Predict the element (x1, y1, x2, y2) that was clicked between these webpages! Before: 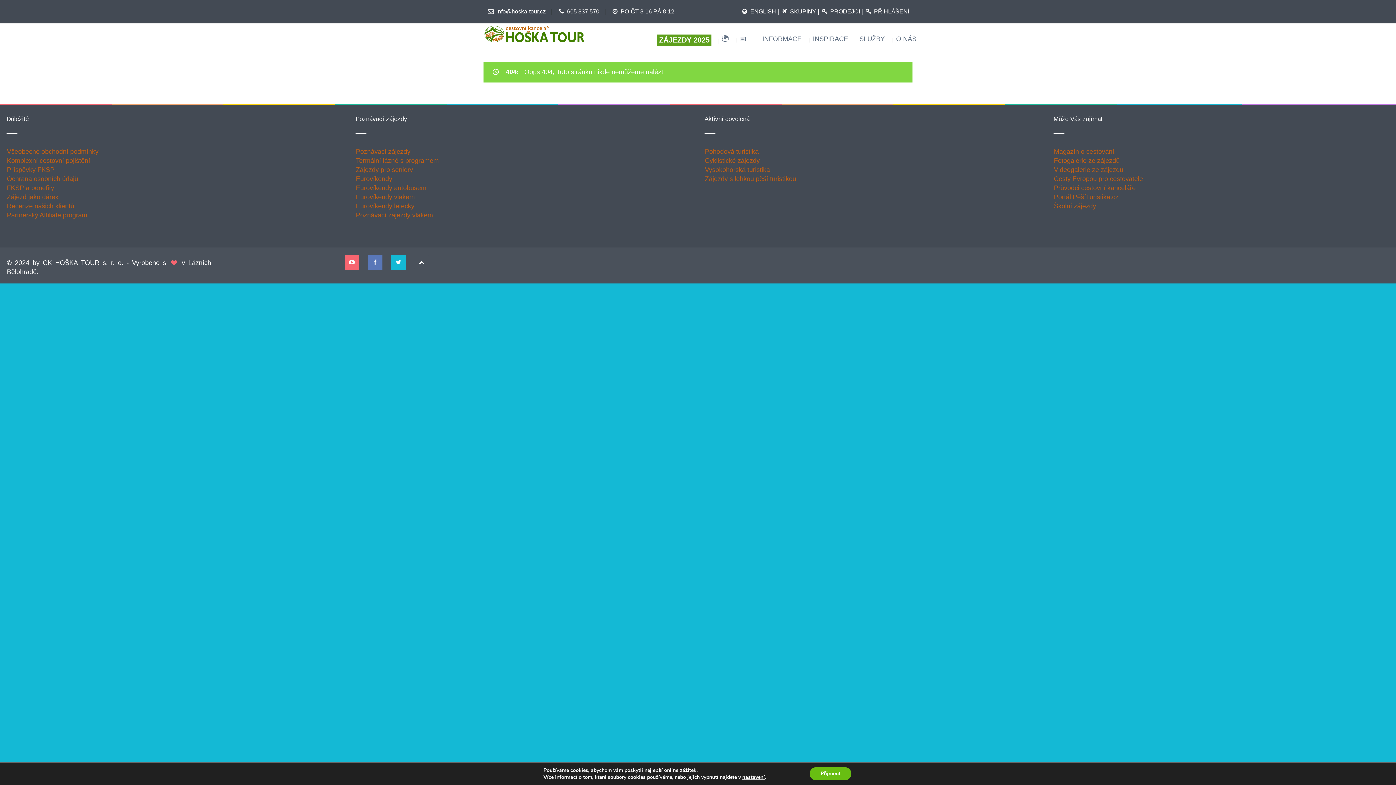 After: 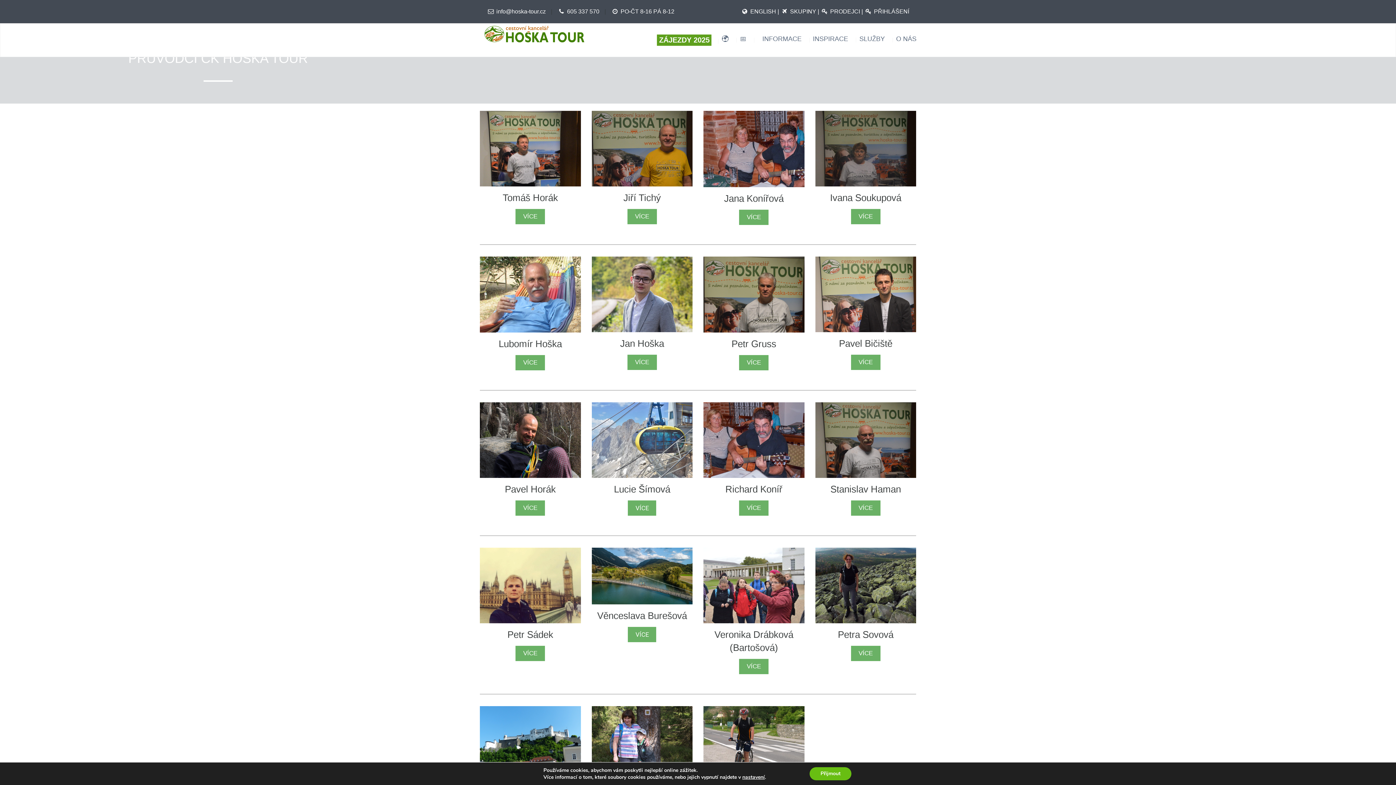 Action: label: Průvodci cestovní kanceláře bbox: (1054, 184, 1136, 191)